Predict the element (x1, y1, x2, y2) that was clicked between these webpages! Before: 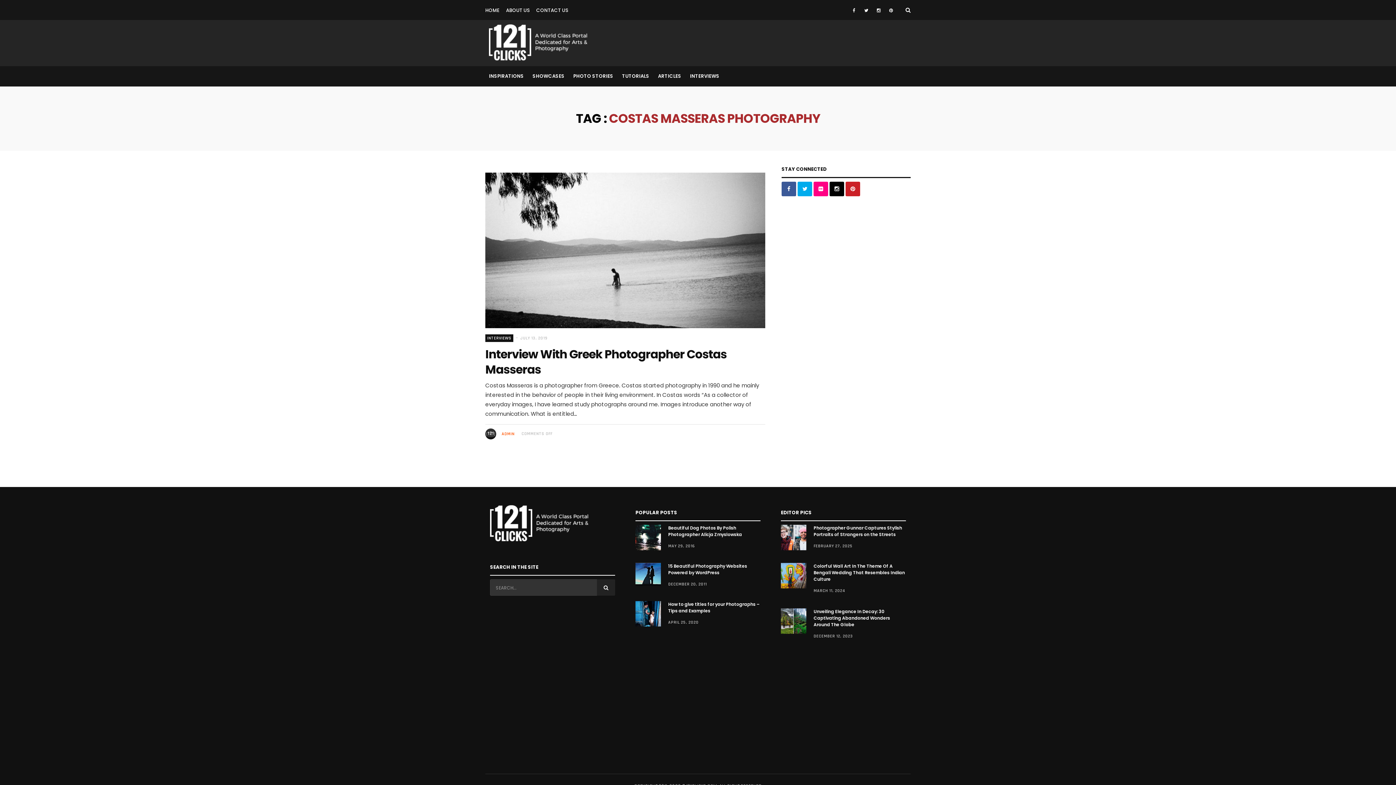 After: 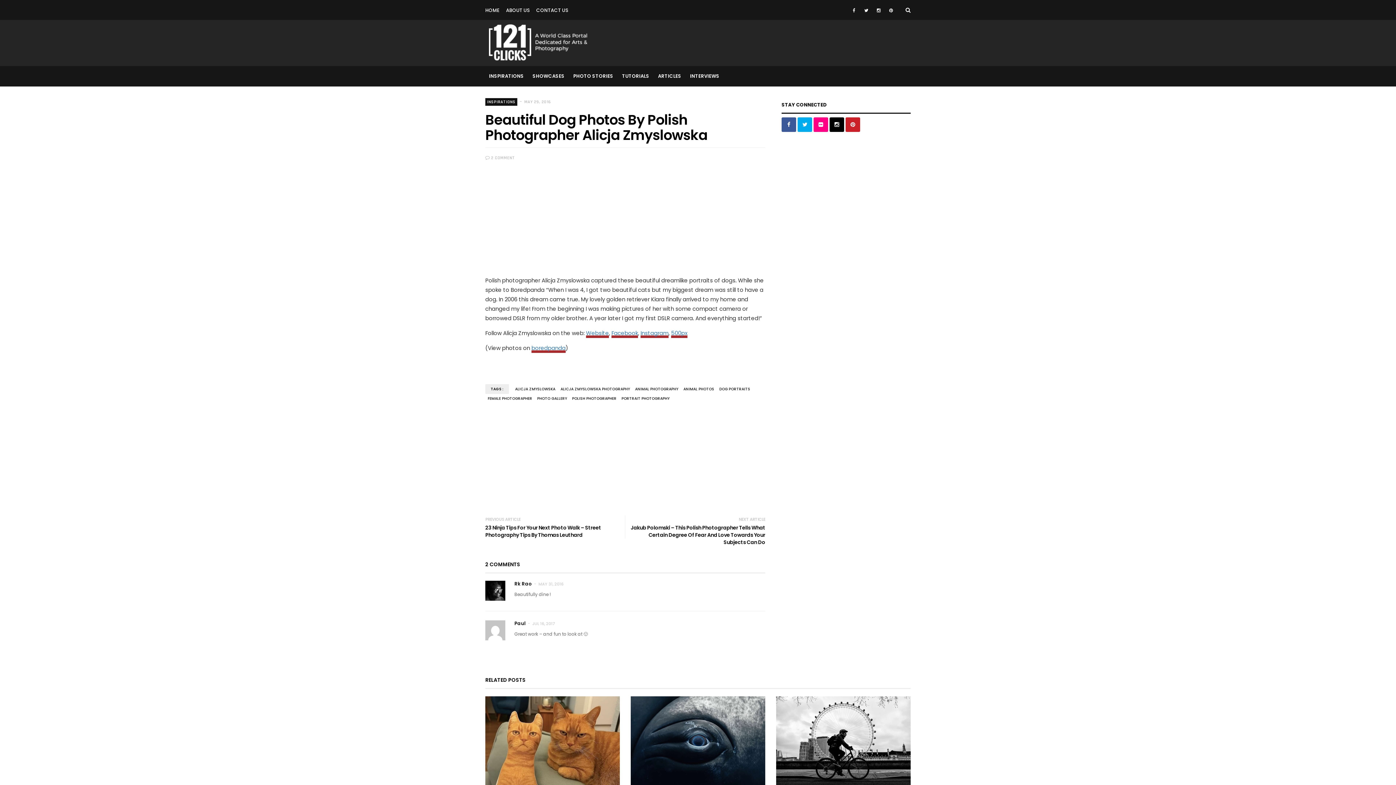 Action: label: MAY 29, 2016 bbox: (668, 543, 695, 549)